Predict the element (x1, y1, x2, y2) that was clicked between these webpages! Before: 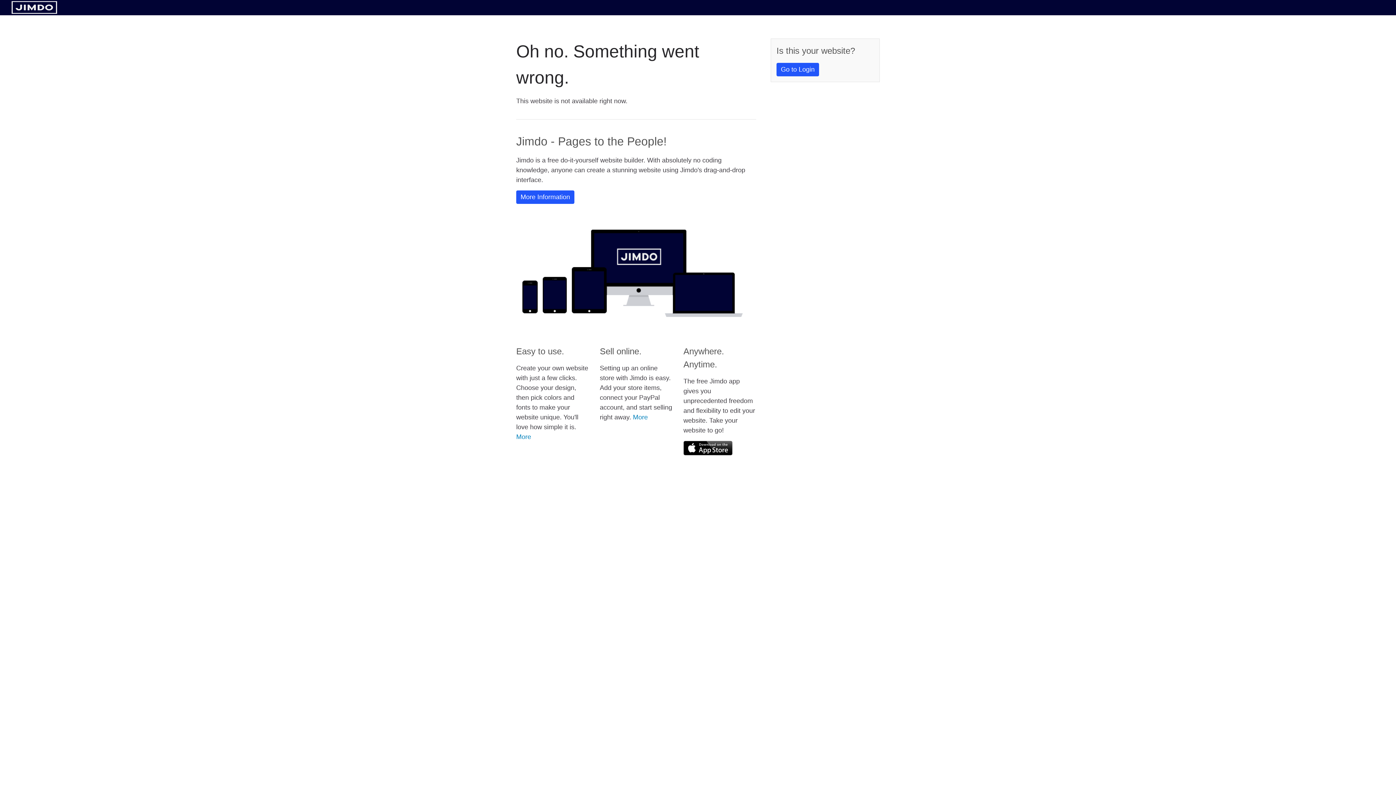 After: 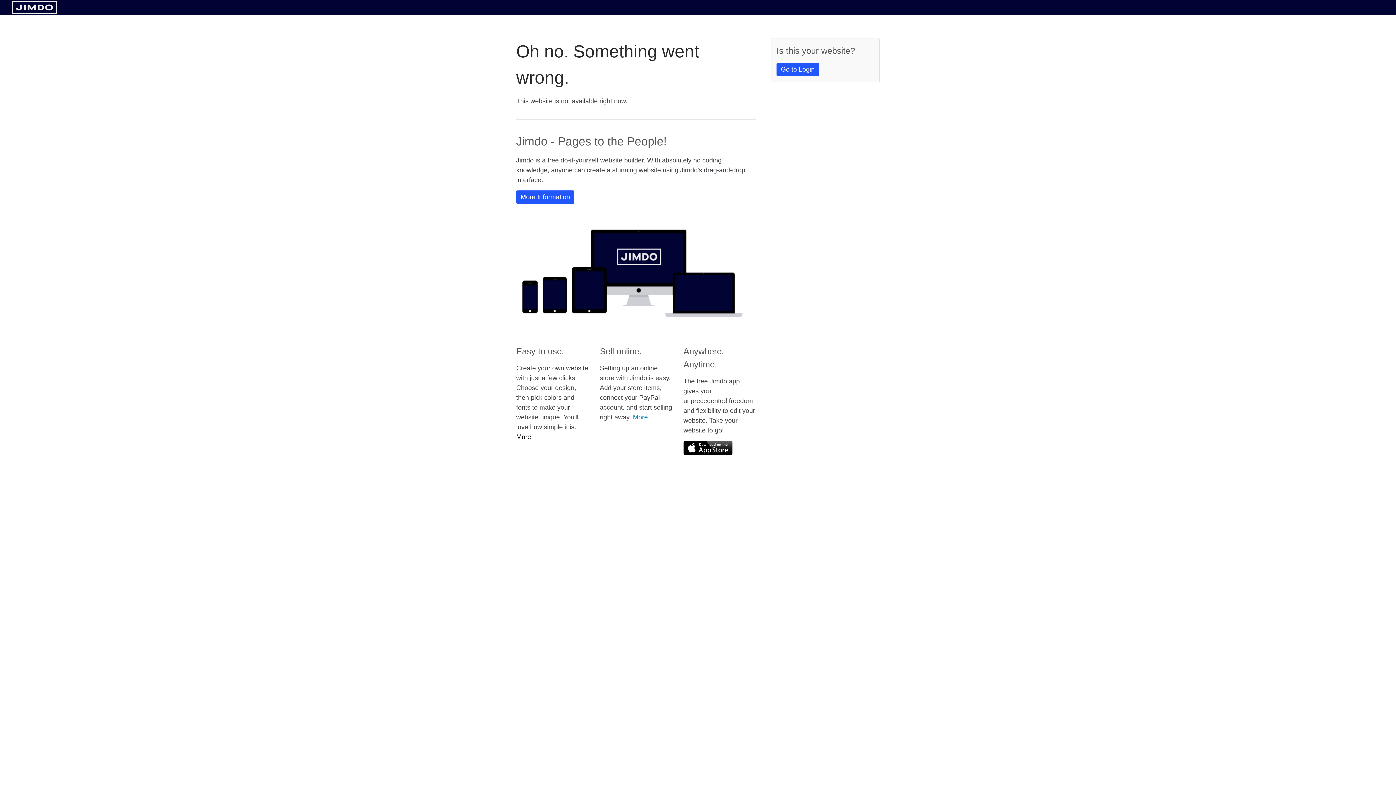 Action: label: More bbox: (516, 433, 531, 440)